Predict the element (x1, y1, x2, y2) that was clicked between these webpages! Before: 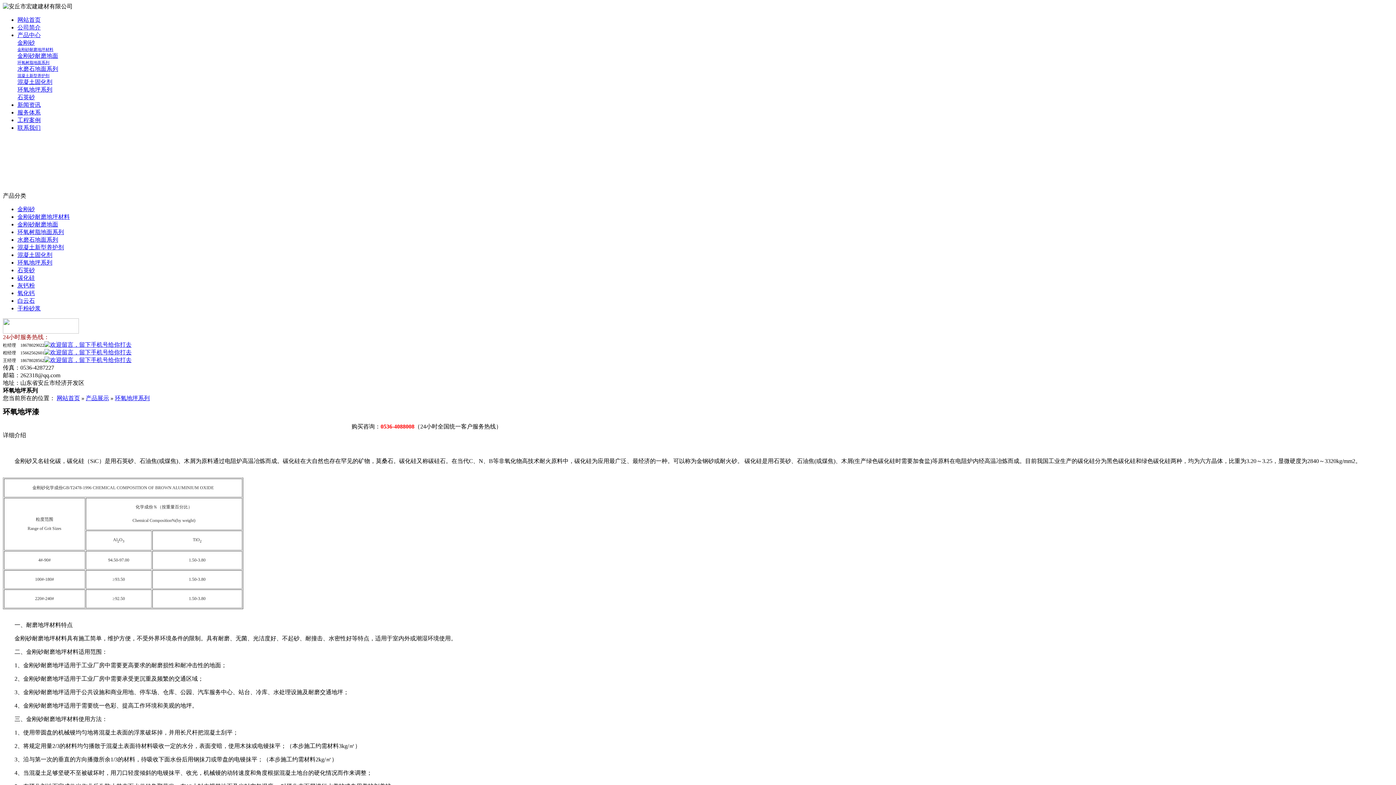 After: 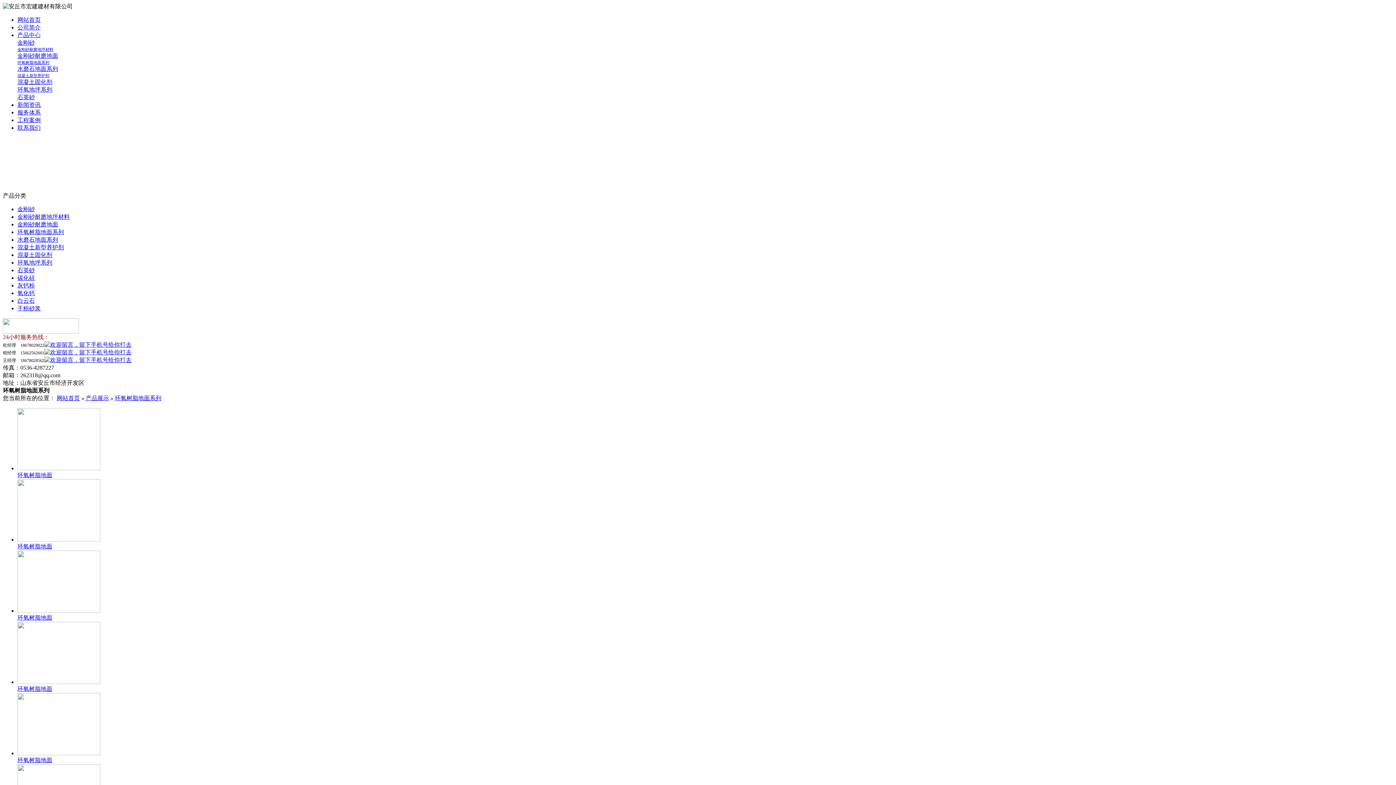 Action: label: 环氧树脂地面系列 bbox: (17, 229, 64, 235)